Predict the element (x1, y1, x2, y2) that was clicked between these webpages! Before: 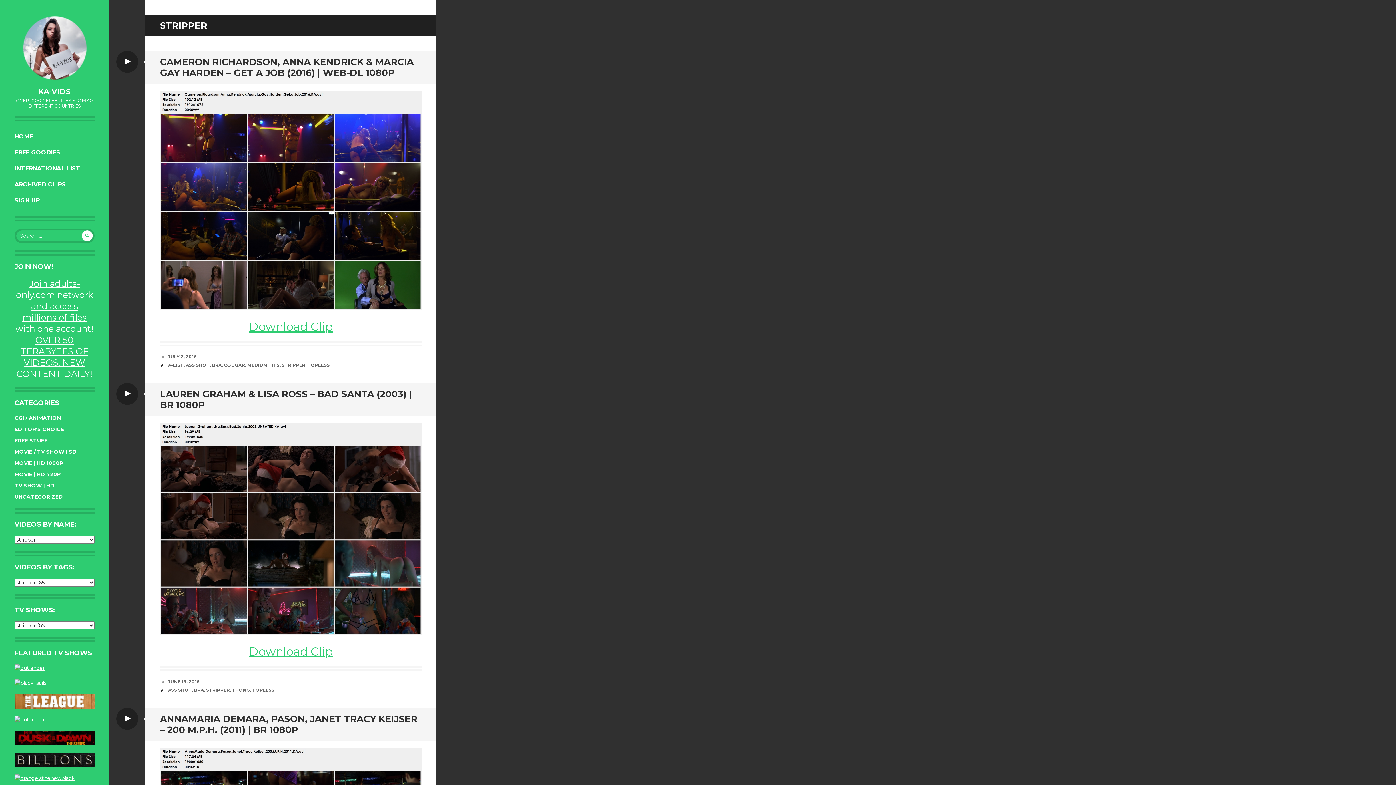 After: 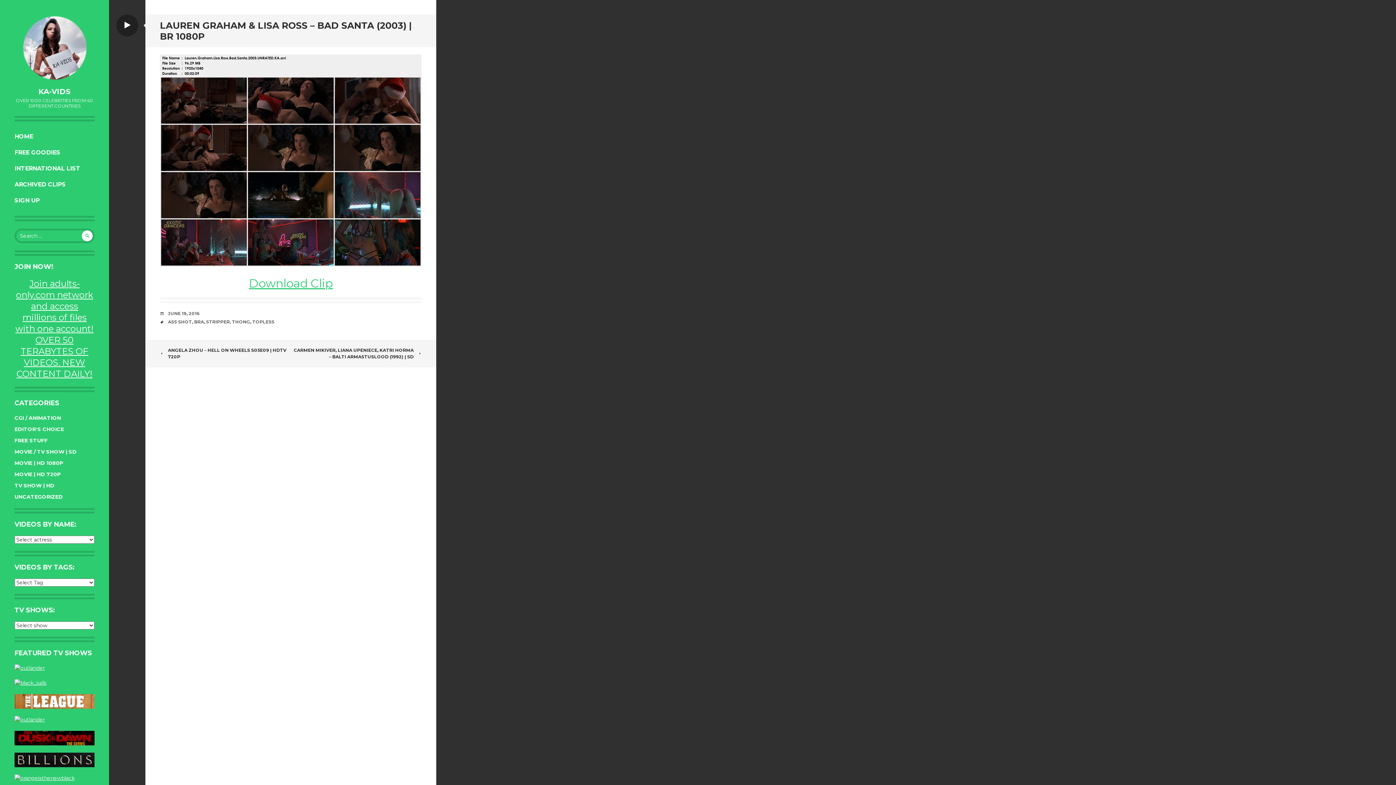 Action: bbox: (168, 679, 199, 684) label: JUNE 19, 2016